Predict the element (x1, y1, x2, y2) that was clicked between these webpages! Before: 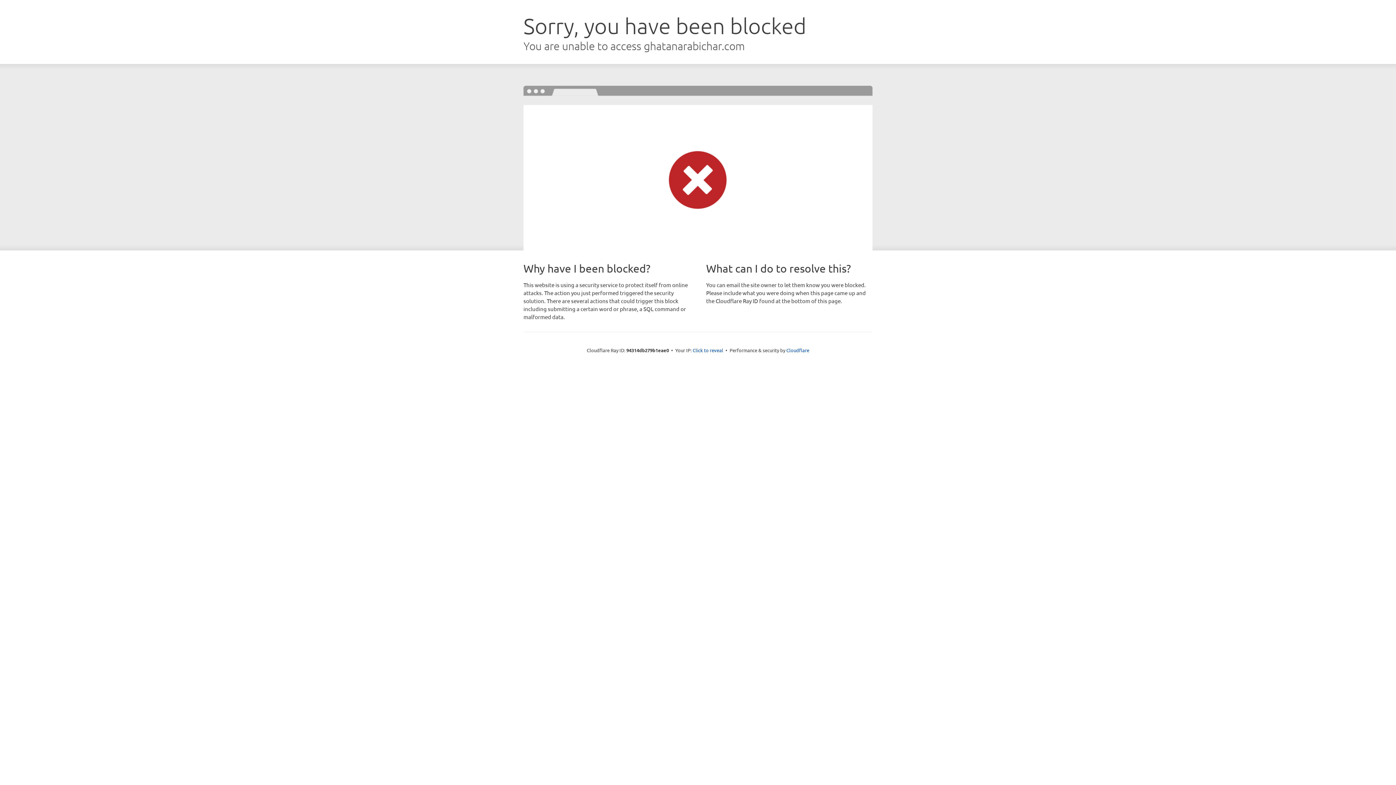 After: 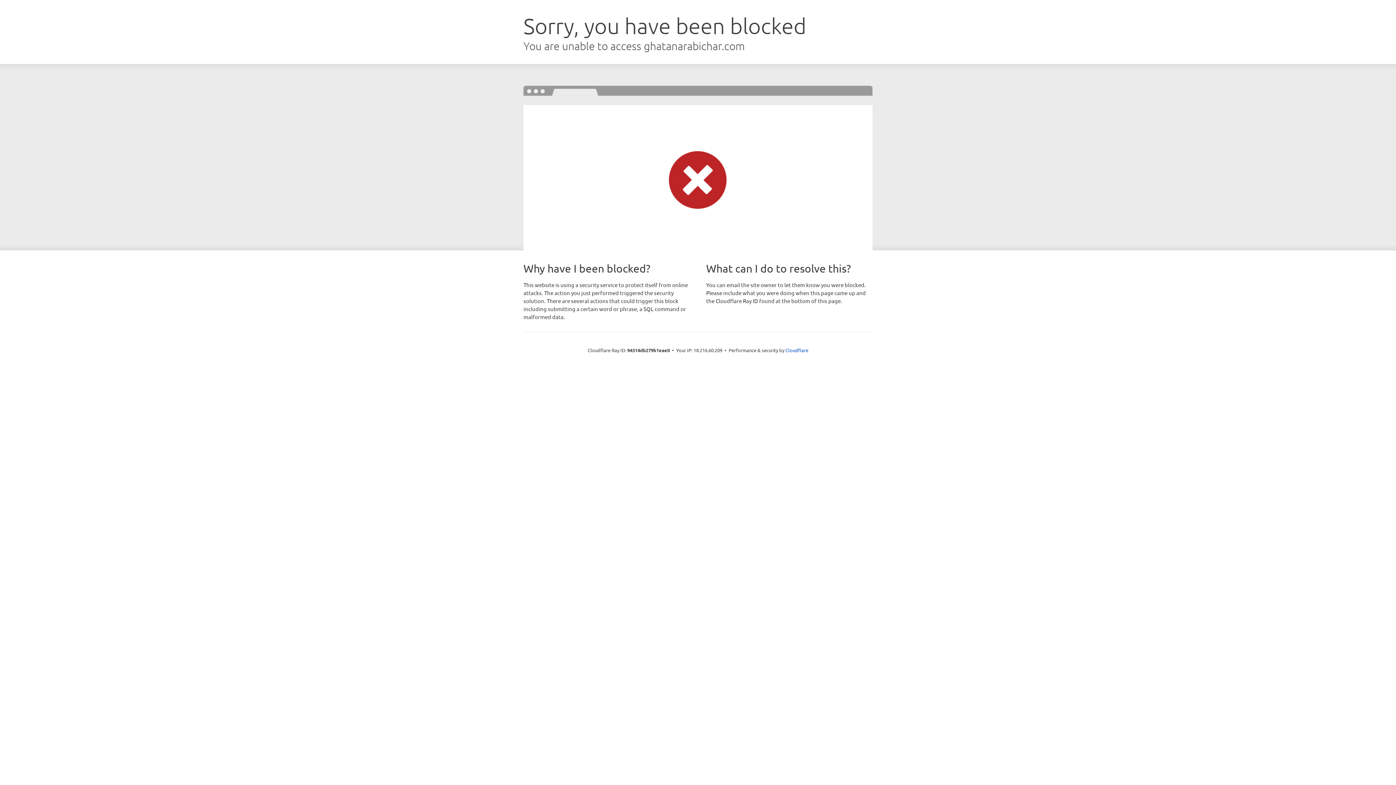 Action: bbox: (692, 346, 723, 353) label: Click to reveal